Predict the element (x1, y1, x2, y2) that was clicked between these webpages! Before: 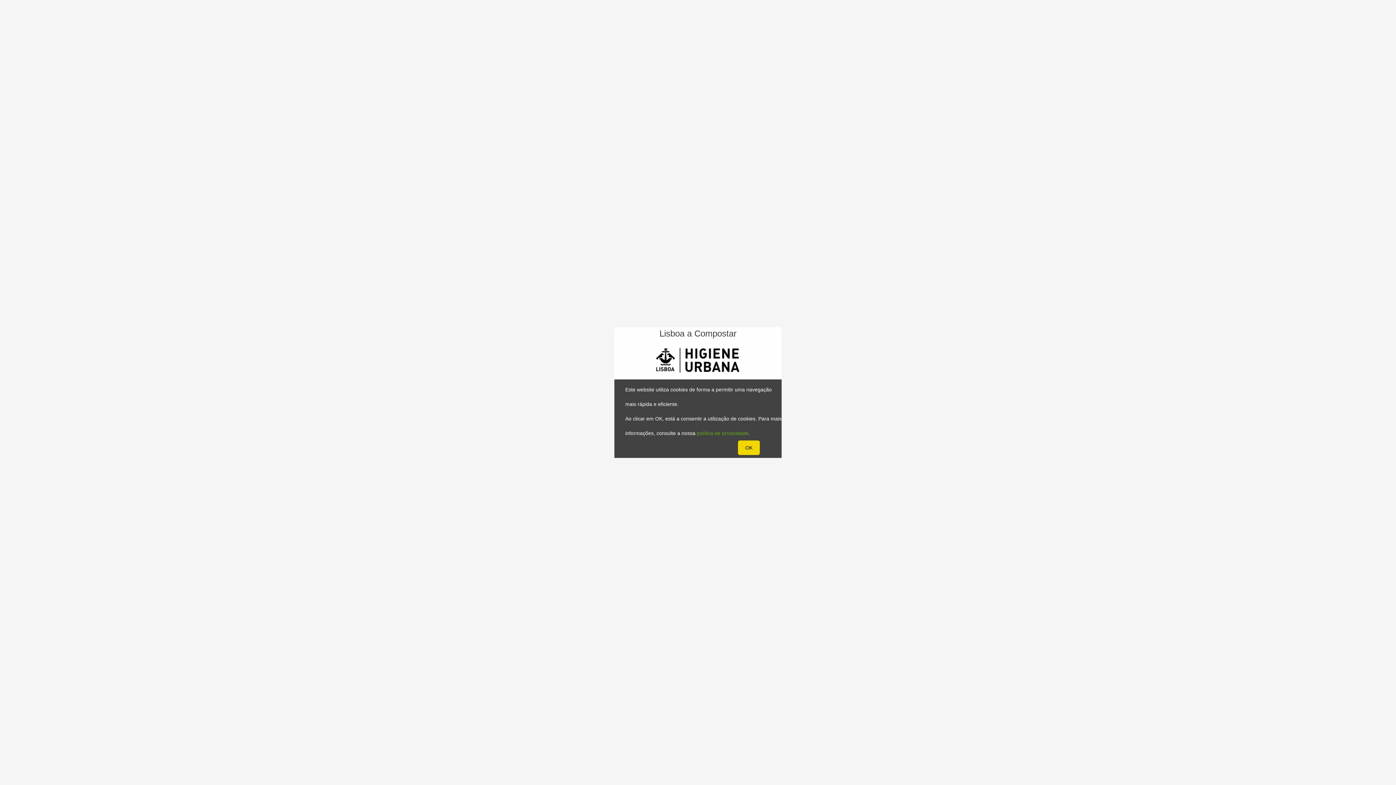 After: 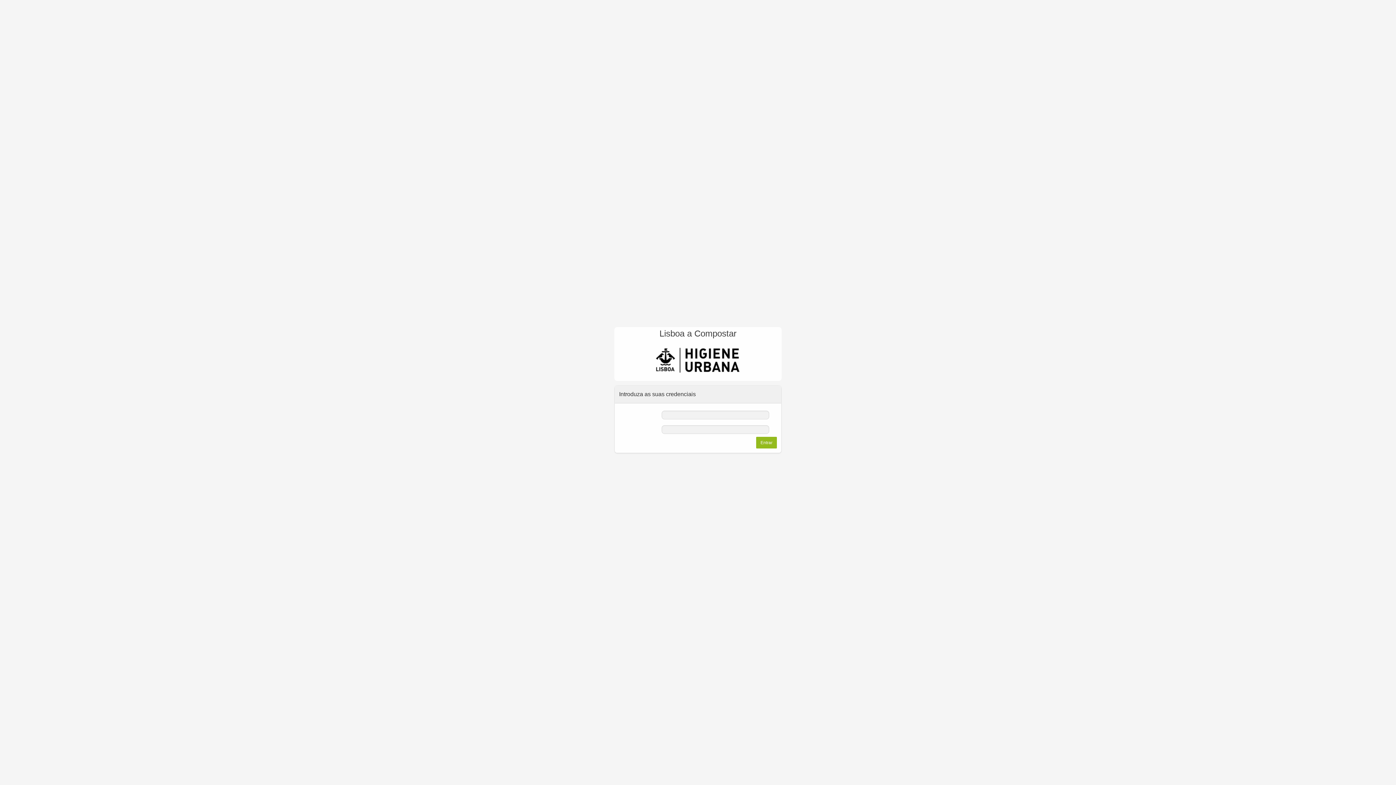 Action: bbox: (738, 440, 760, 455) label: OK